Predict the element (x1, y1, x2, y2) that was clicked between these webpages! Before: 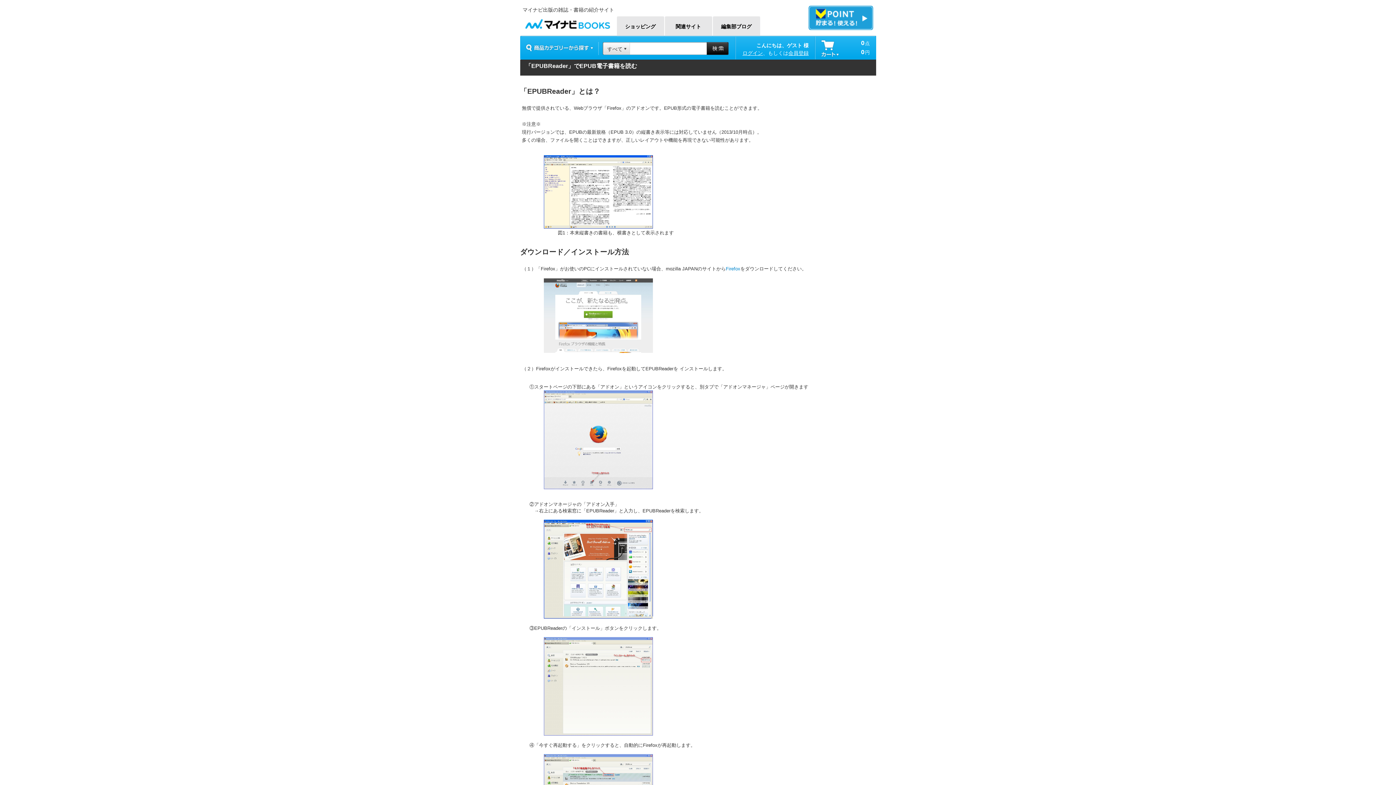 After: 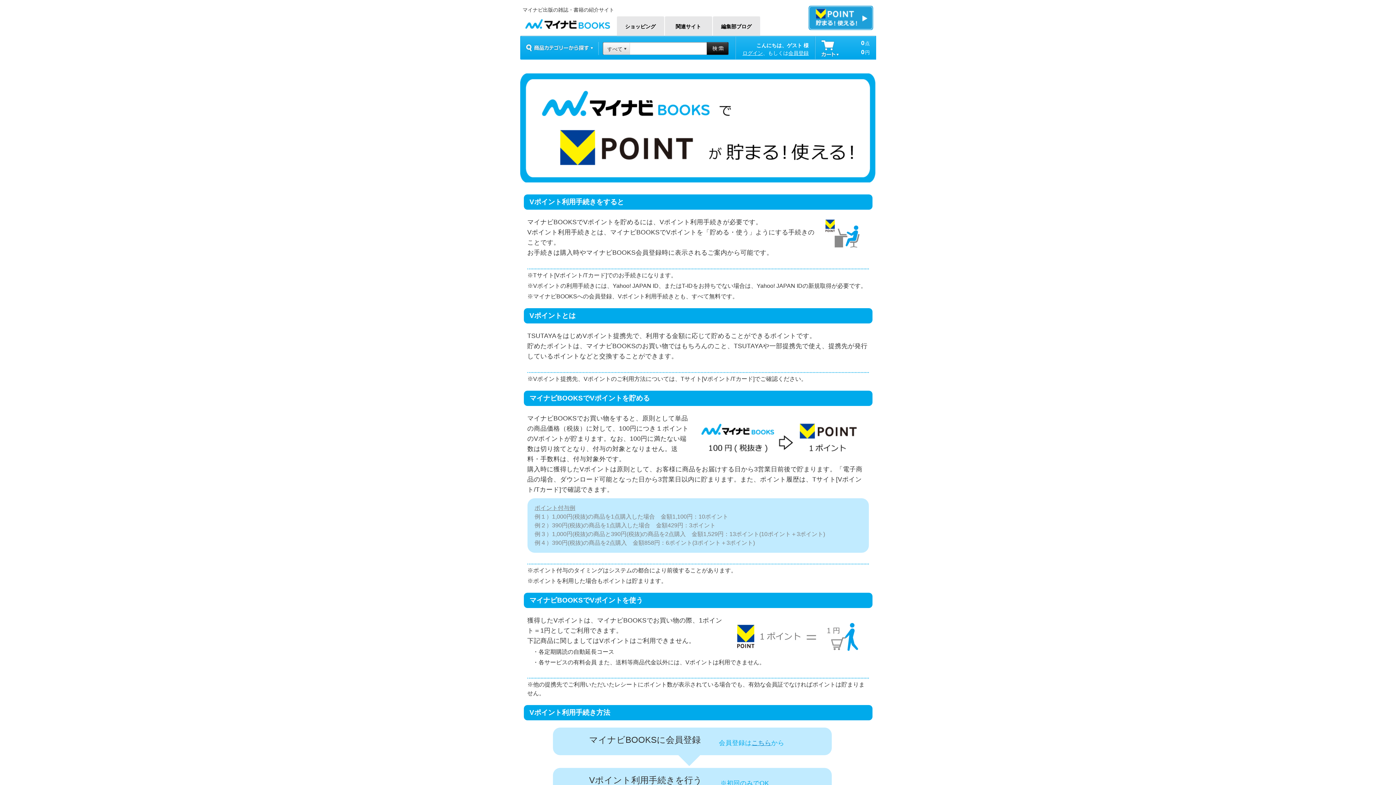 Action: bbox: (808, 26, 873, 31)